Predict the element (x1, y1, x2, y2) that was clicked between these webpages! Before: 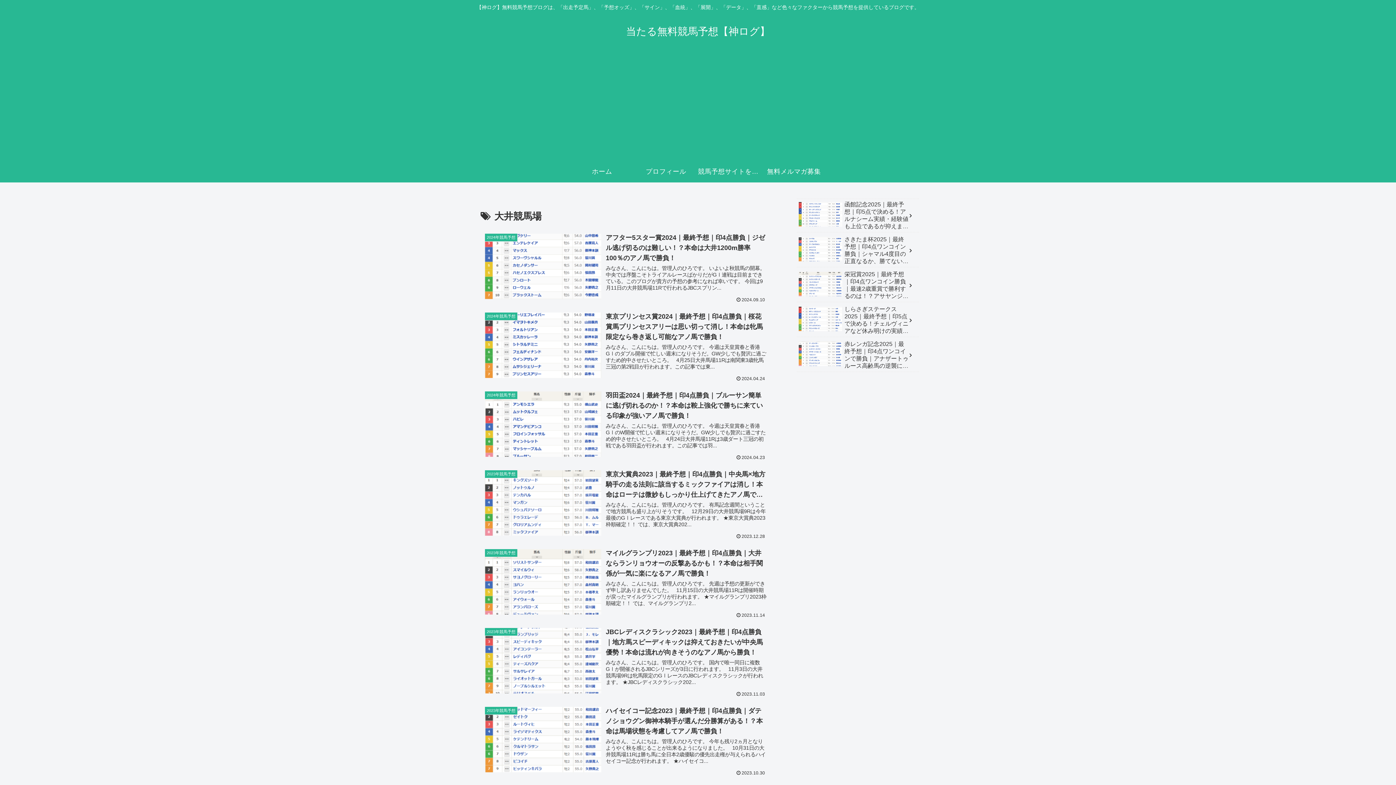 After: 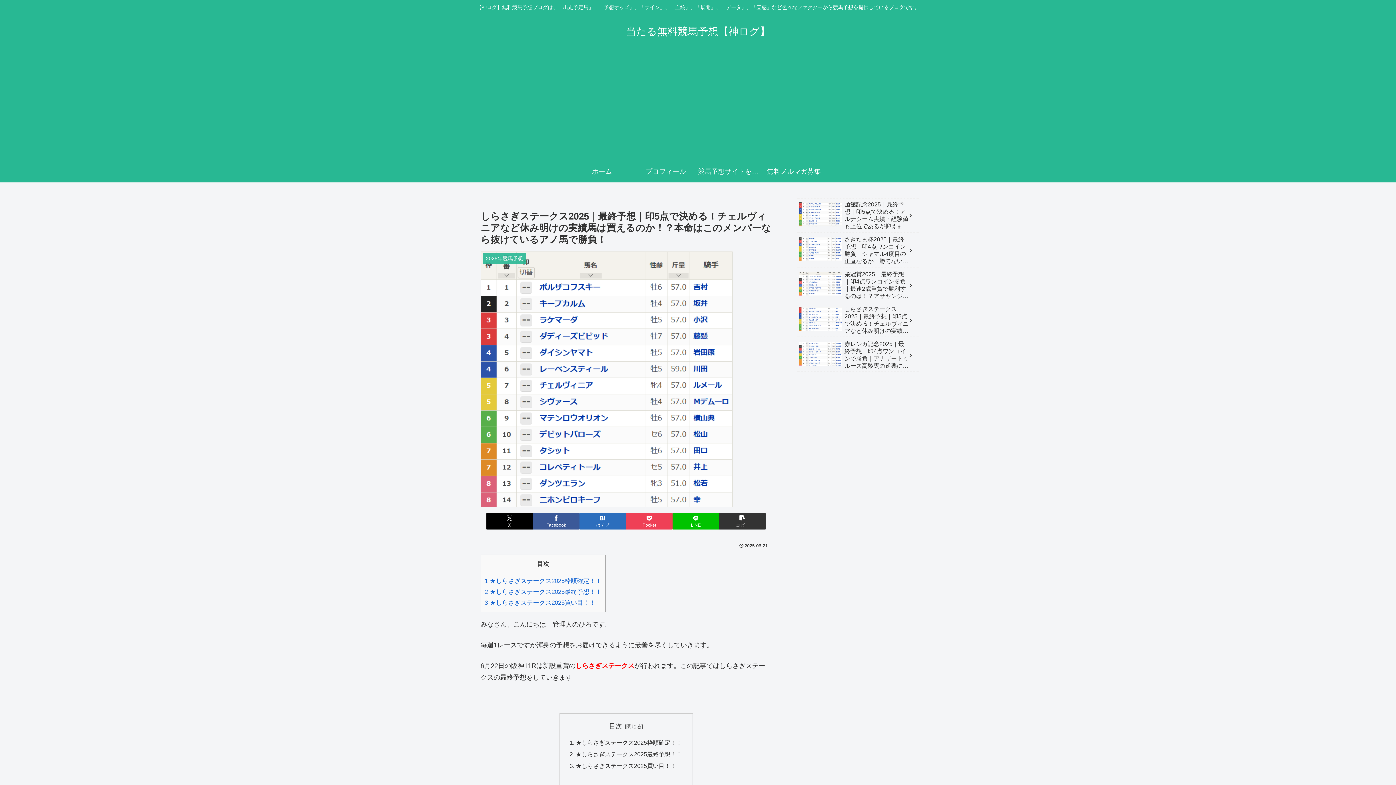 Action: bbox: (797, 303, 919, 337) label: しらさぎステークス2025｜最終予想｜印5点で決める！チェルヴィニアなど休み明けの実績馬は買えるのか！？本命はこのメンバーなら抜けているアノ馬で勝負！